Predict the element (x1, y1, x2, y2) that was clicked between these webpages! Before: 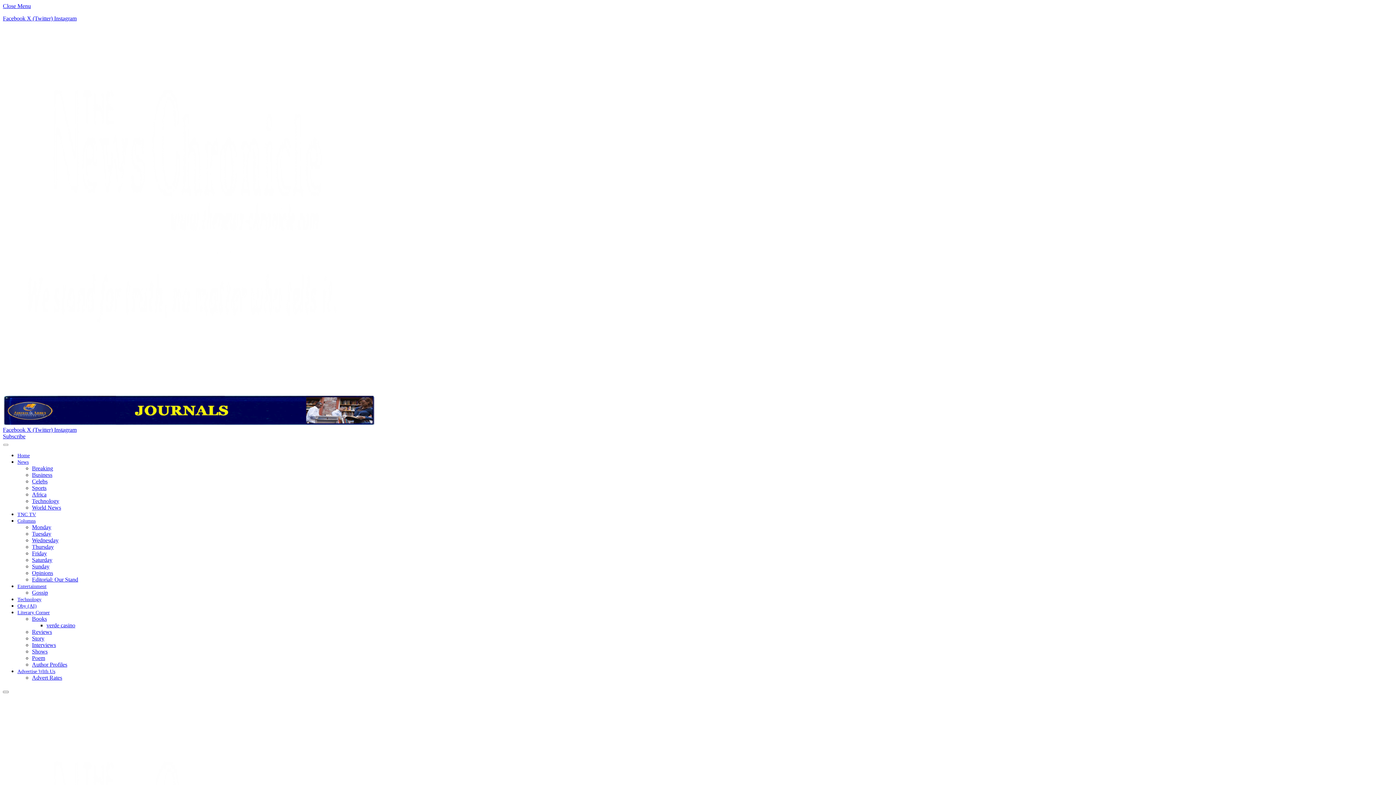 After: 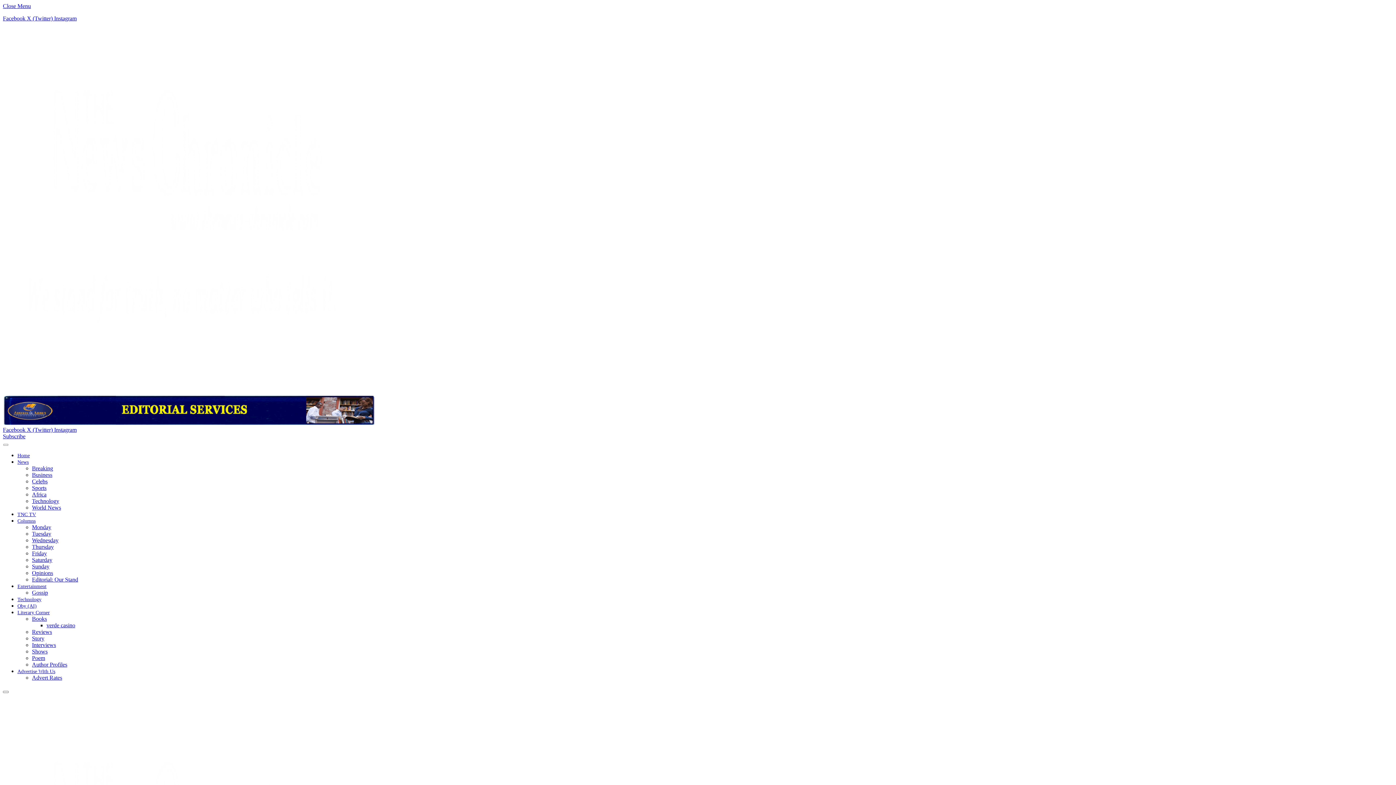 Action: bbox: (17, 610, 49, 615) label: Literary Corner